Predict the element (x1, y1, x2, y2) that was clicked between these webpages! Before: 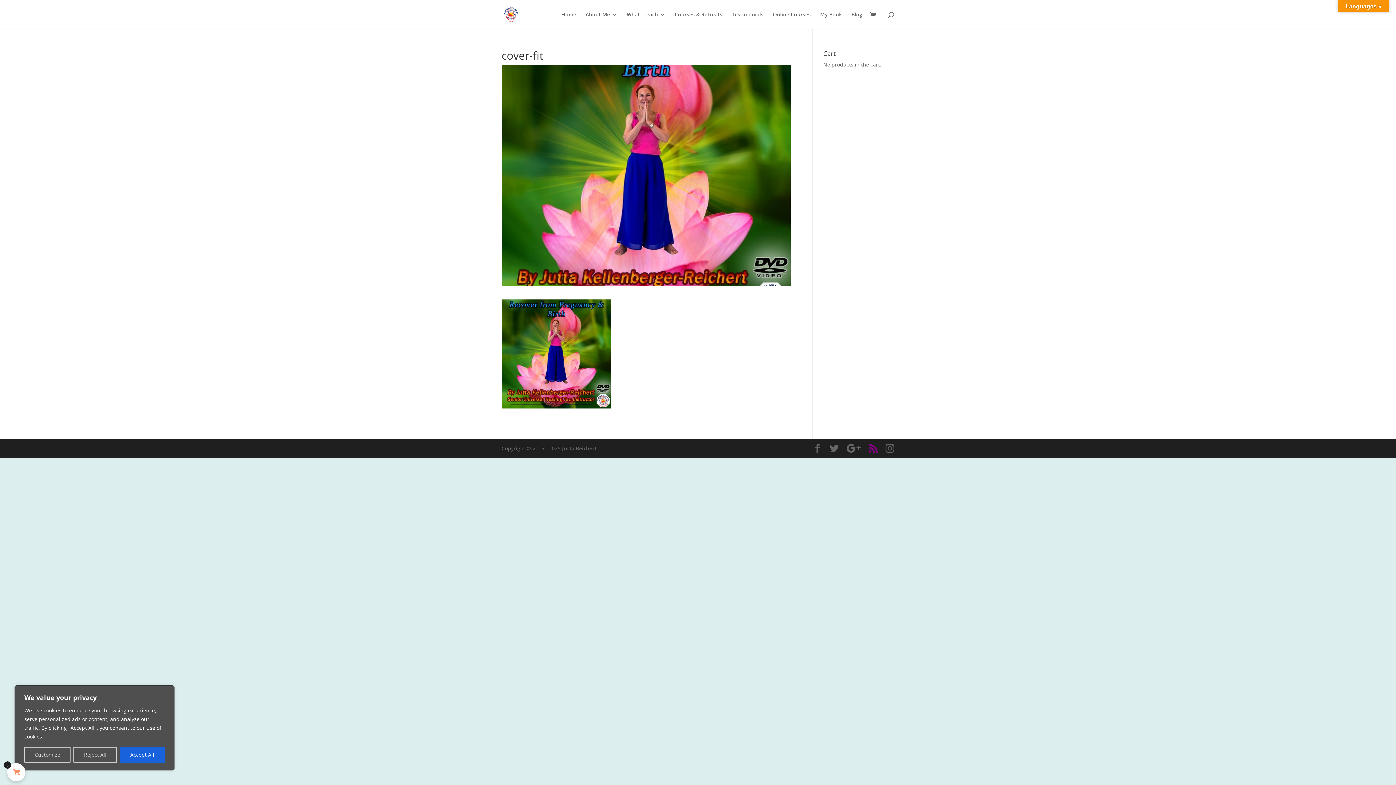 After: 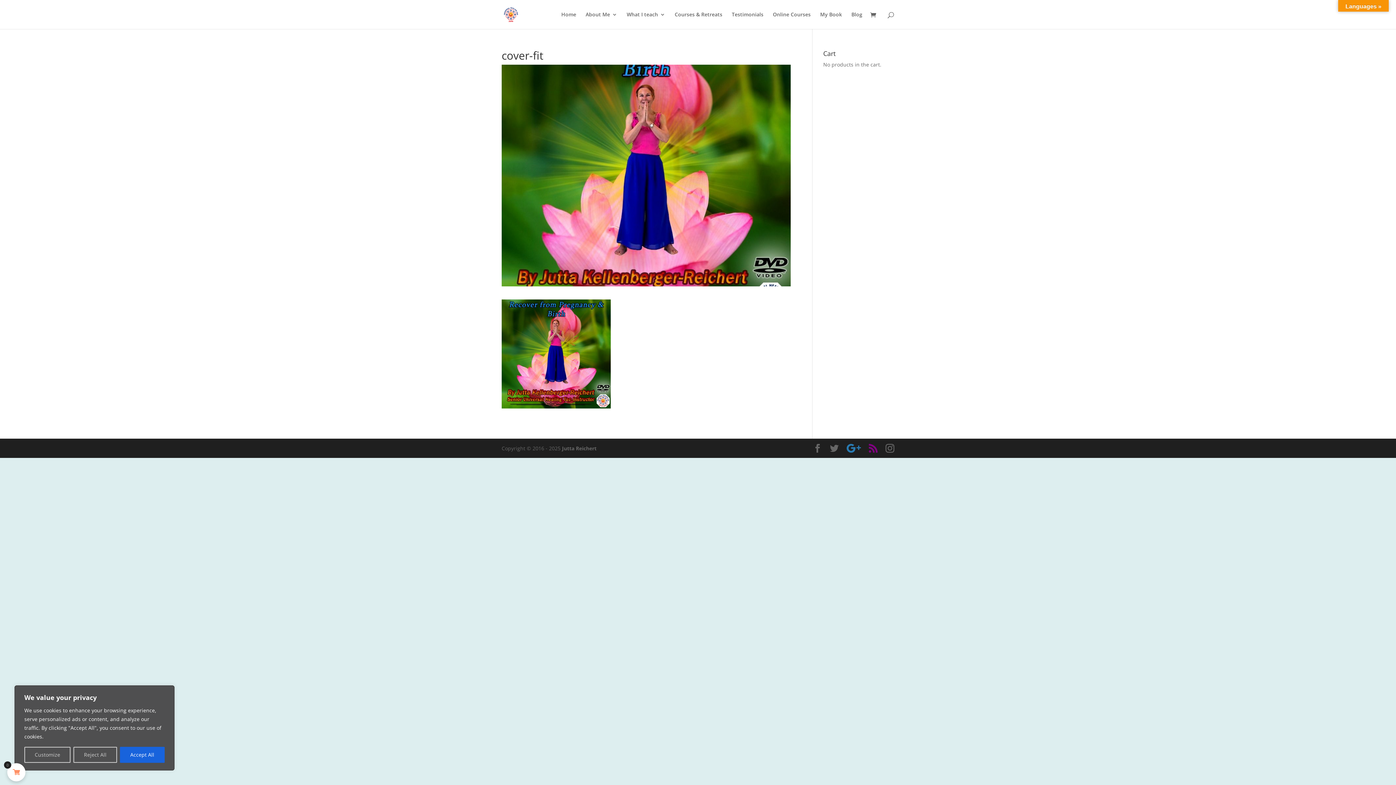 Action: bbox: (846, 444, 861, 453)